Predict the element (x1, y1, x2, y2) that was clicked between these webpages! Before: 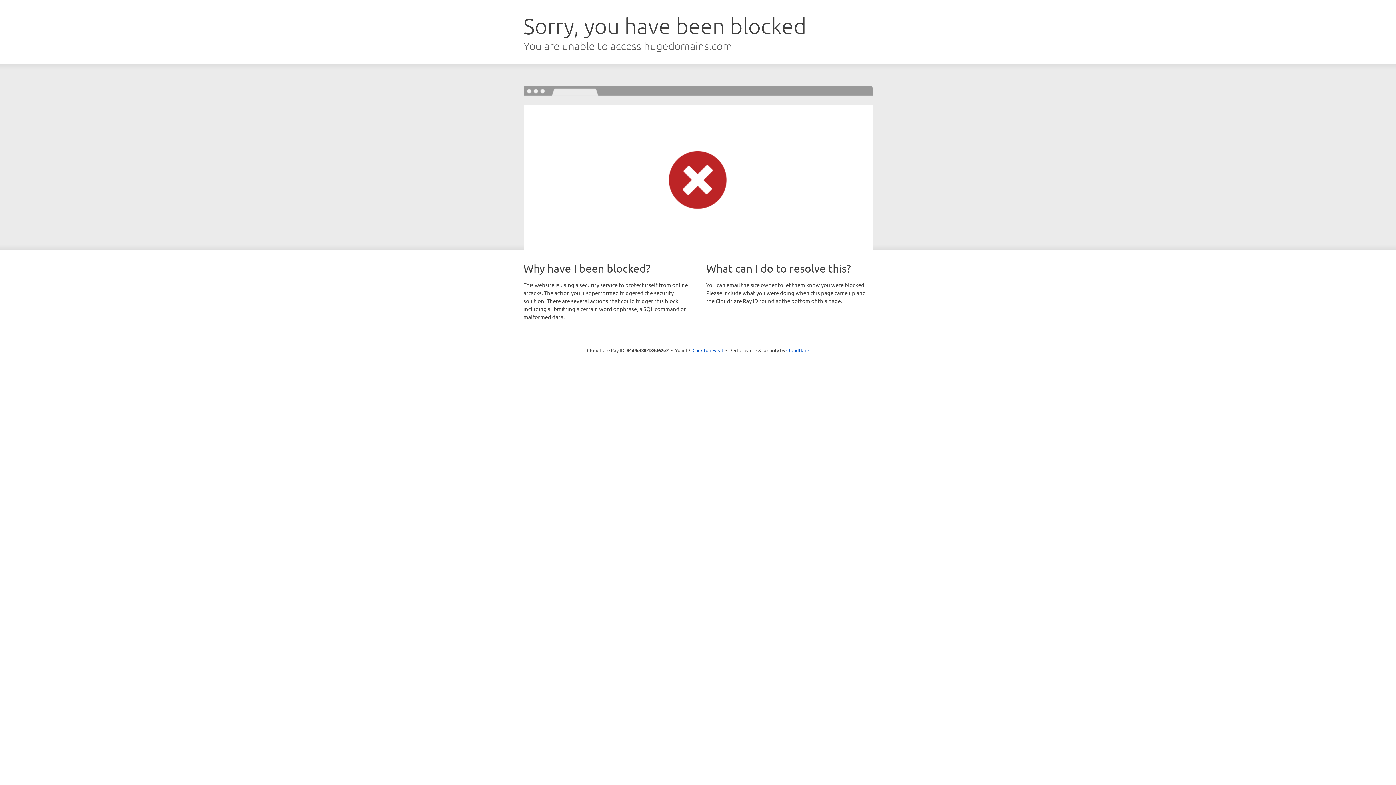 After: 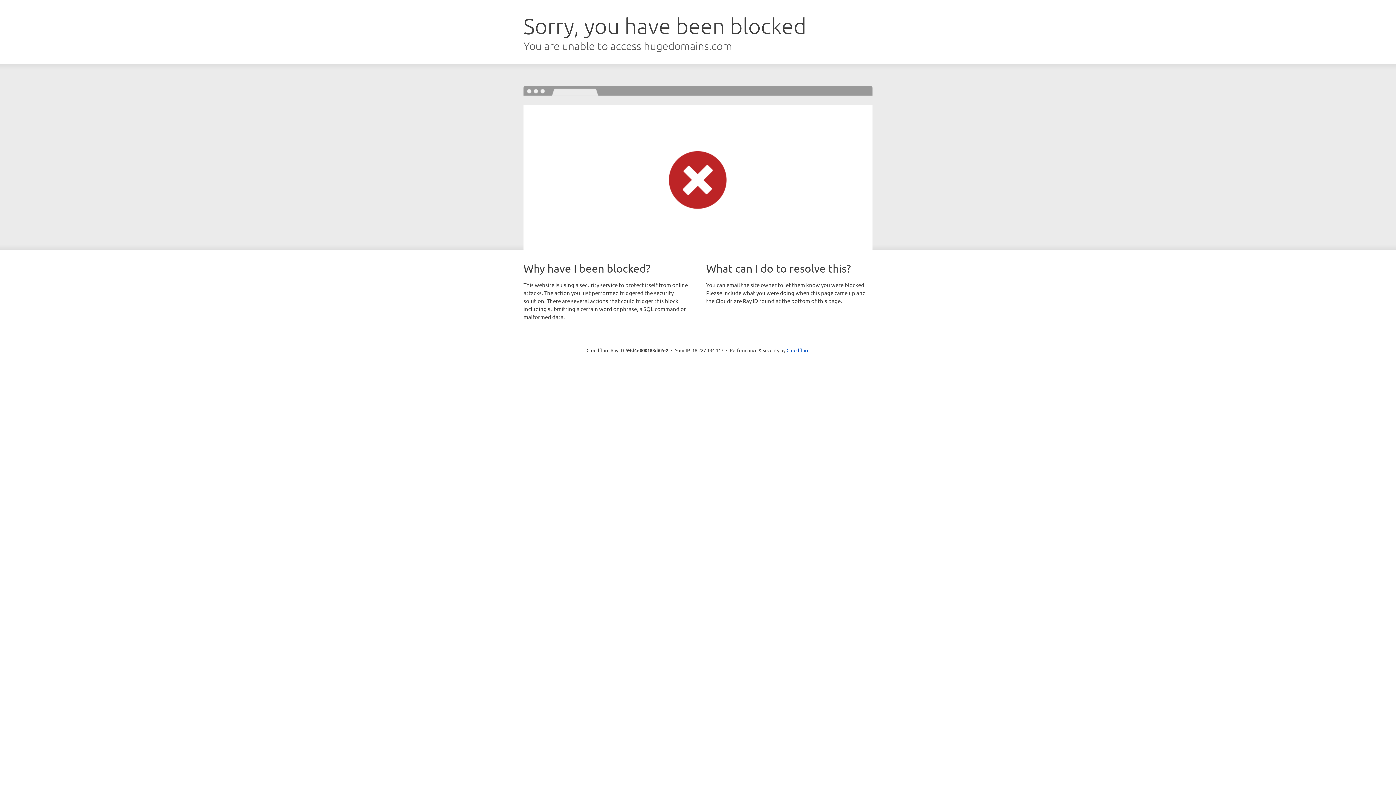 Action: label: Click to reveal bbox: (692, 346, 723, 353)